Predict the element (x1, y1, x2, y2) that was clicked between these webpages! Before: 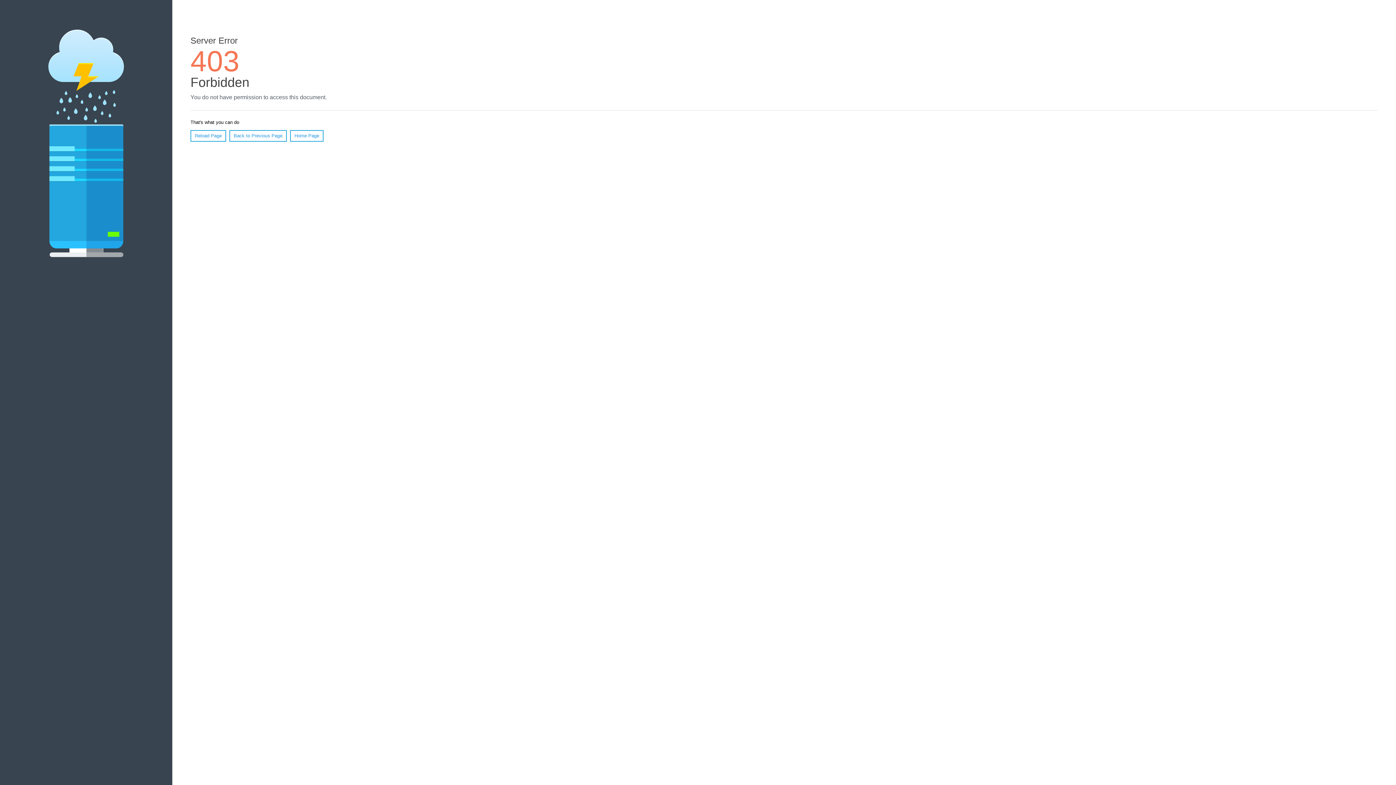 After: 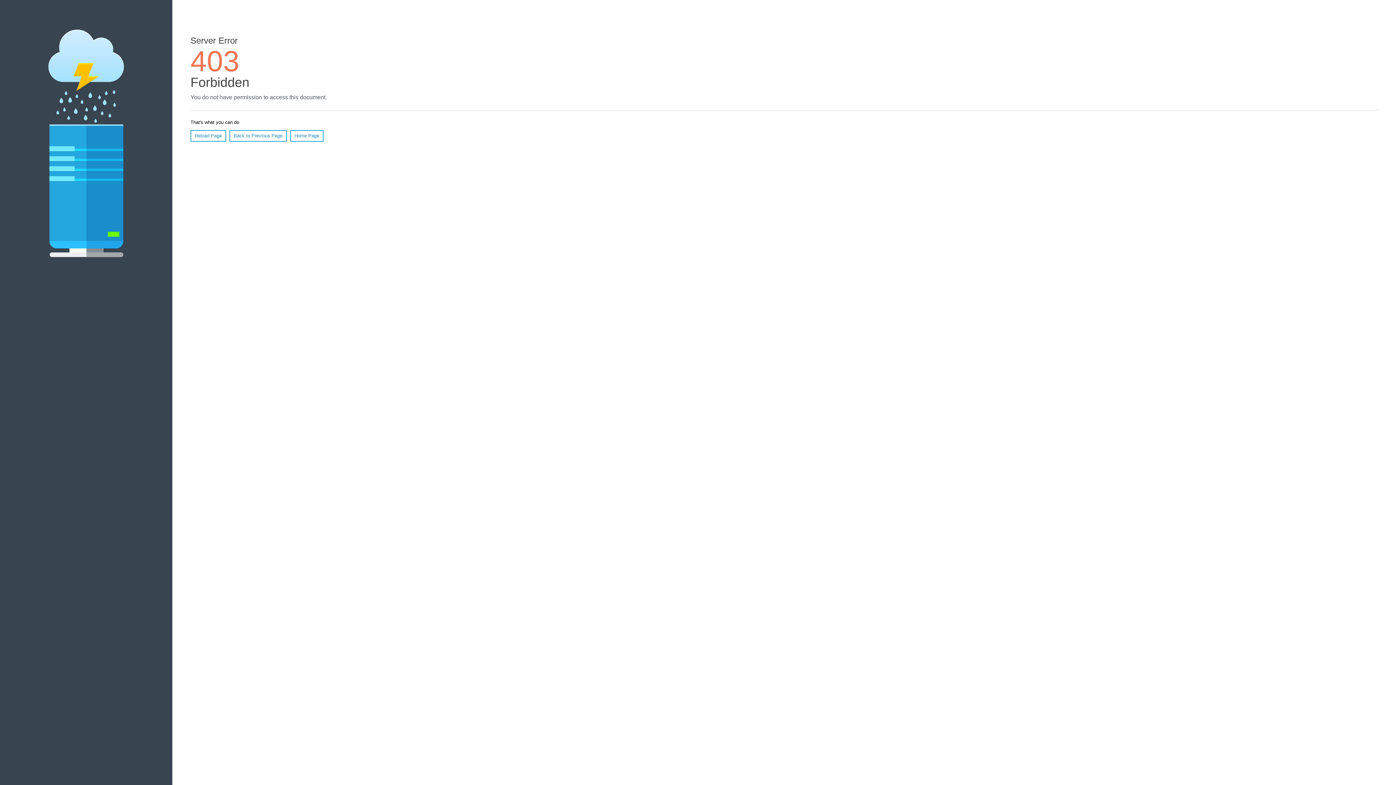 Action: bbox: (190, 130, 226, 141) label: Reload Page